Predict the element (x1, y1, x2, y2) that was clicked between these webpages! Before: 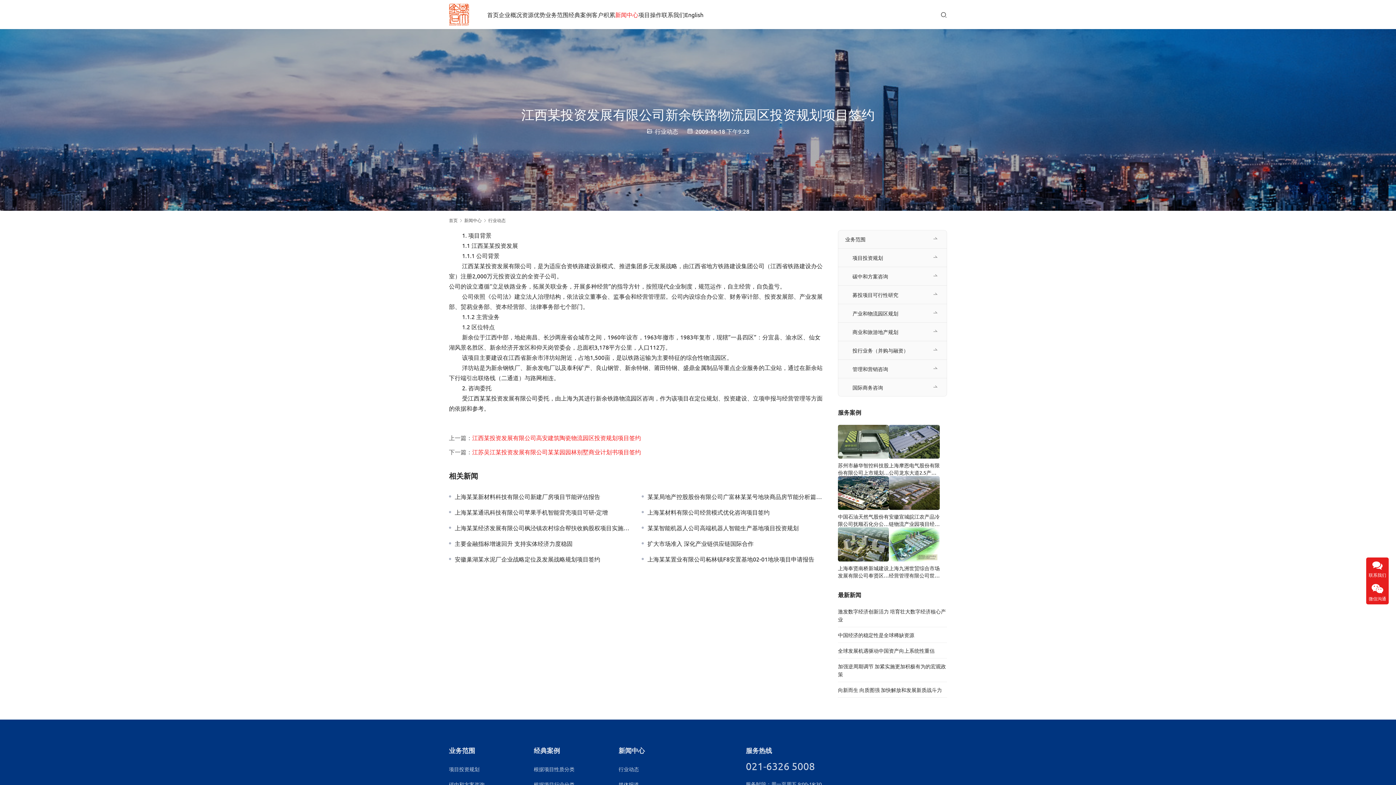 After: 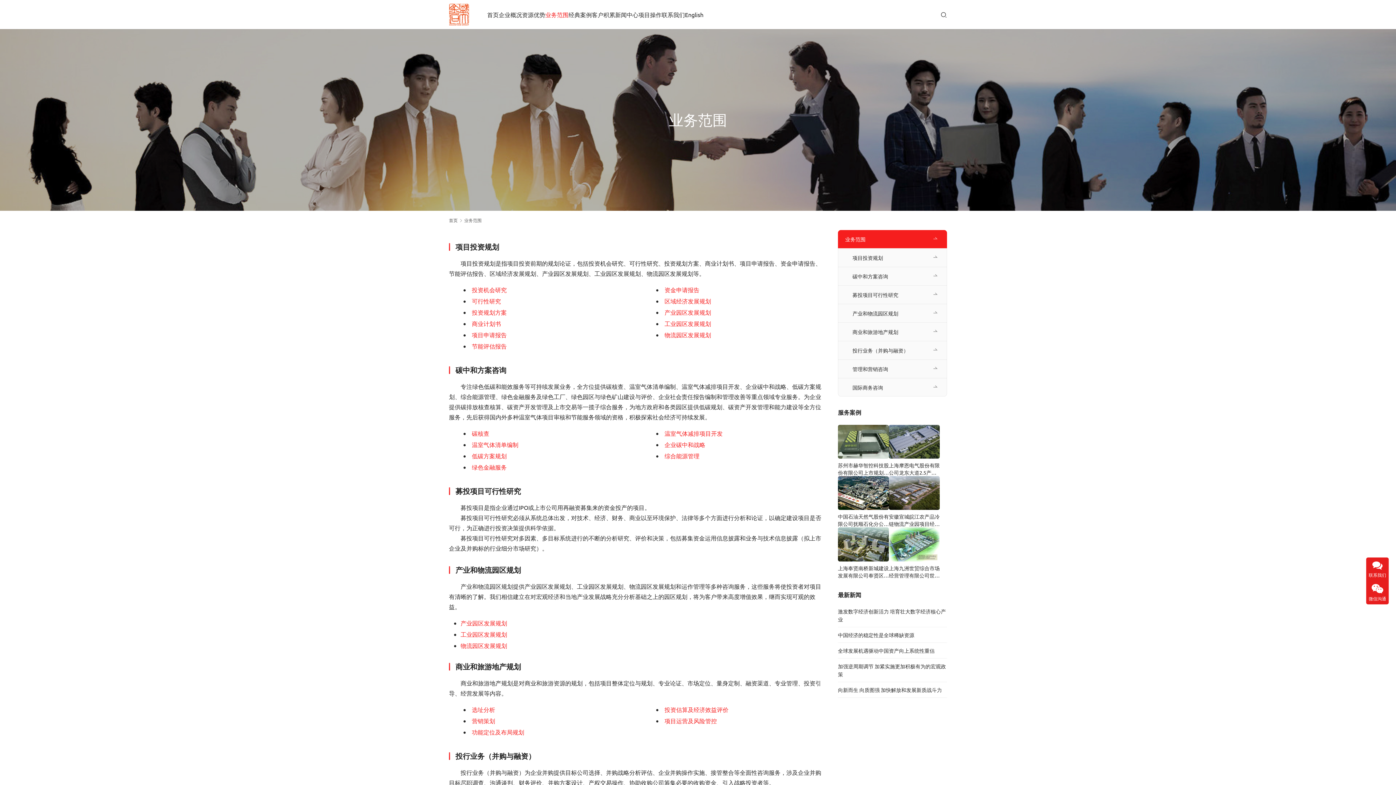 Action: bbox: (838, 230, 947, 248) label: 业务范围